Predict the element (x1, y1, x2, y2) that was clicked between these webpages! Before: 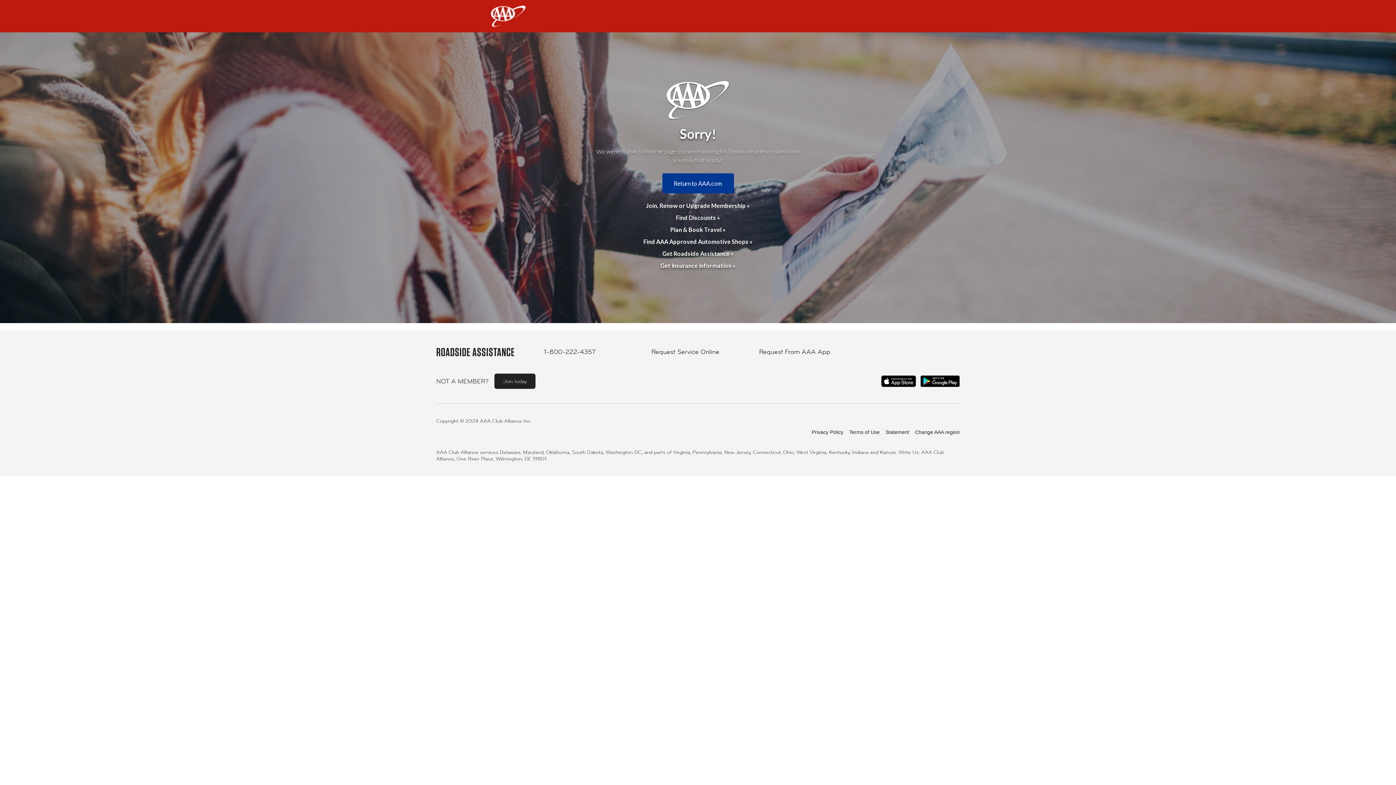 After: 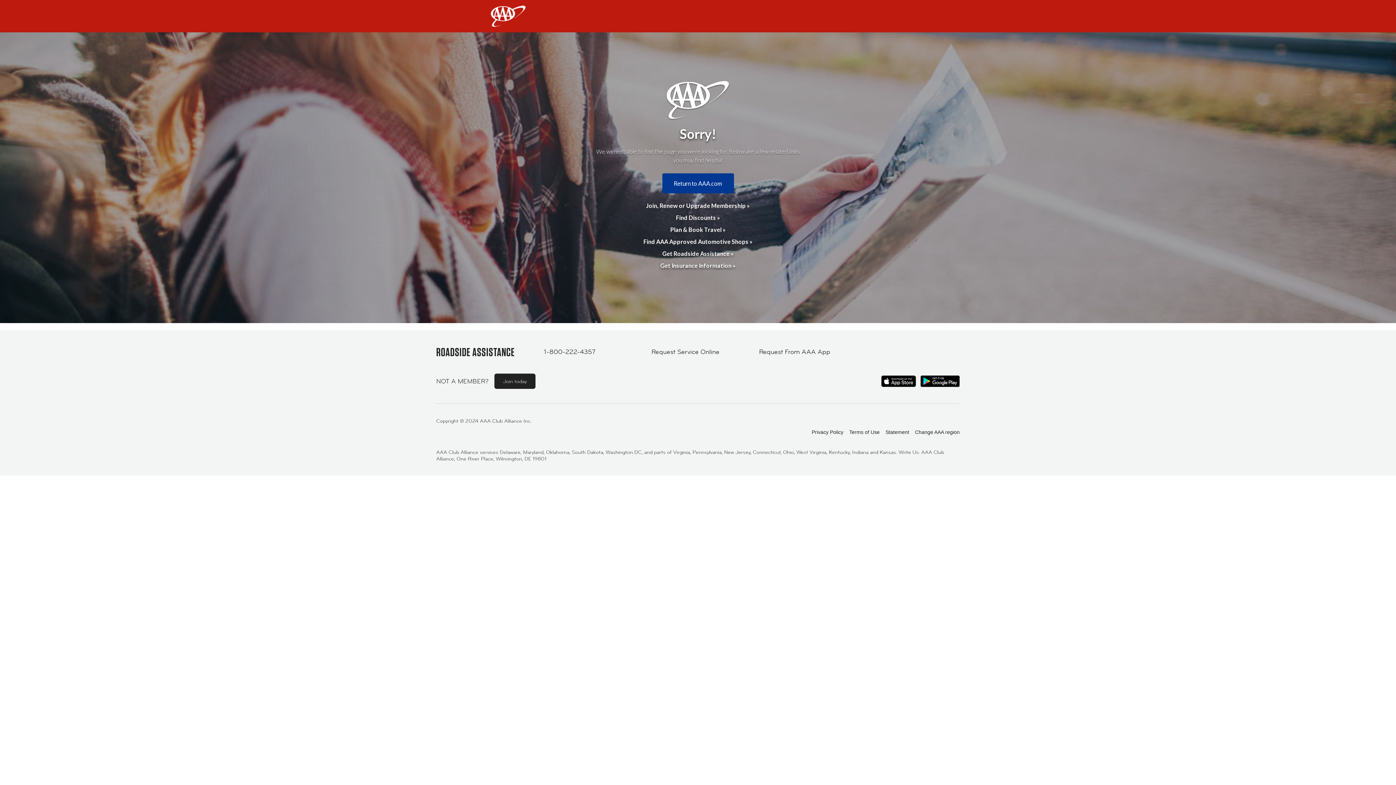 Action: bbox: (920, 381, 960, 389)